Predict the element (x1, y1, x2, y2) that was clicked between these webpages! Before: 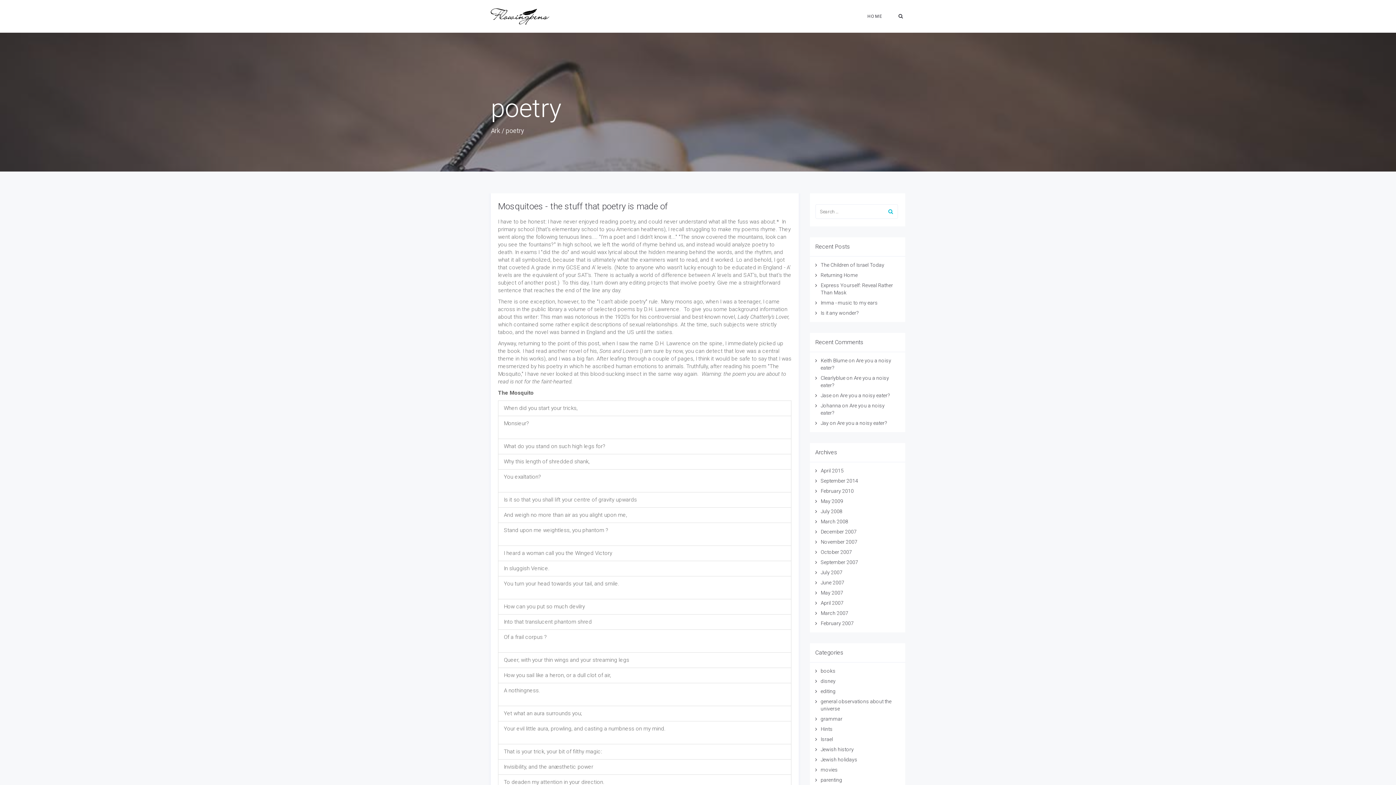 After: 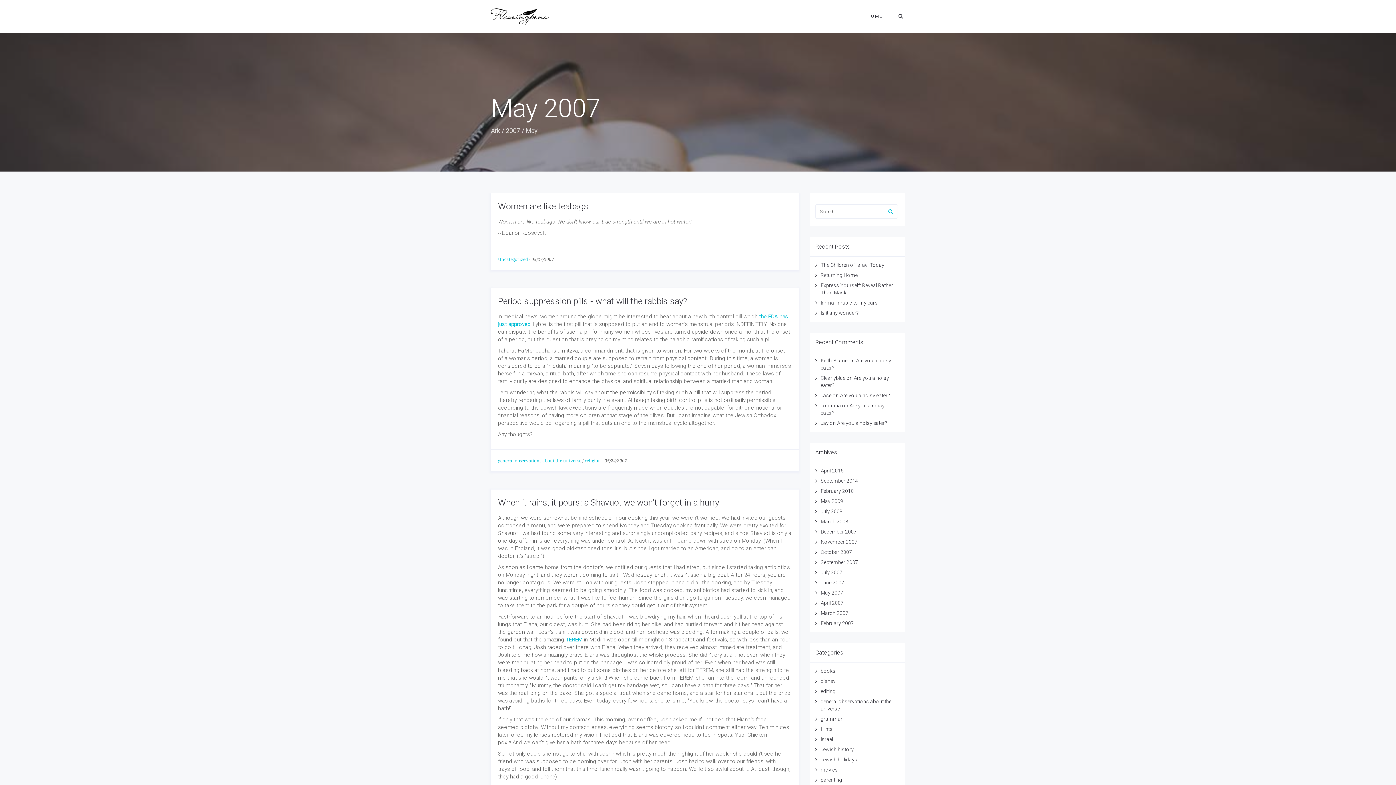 Action: label: May 2007 bbox: (820, 590, 843, 596)